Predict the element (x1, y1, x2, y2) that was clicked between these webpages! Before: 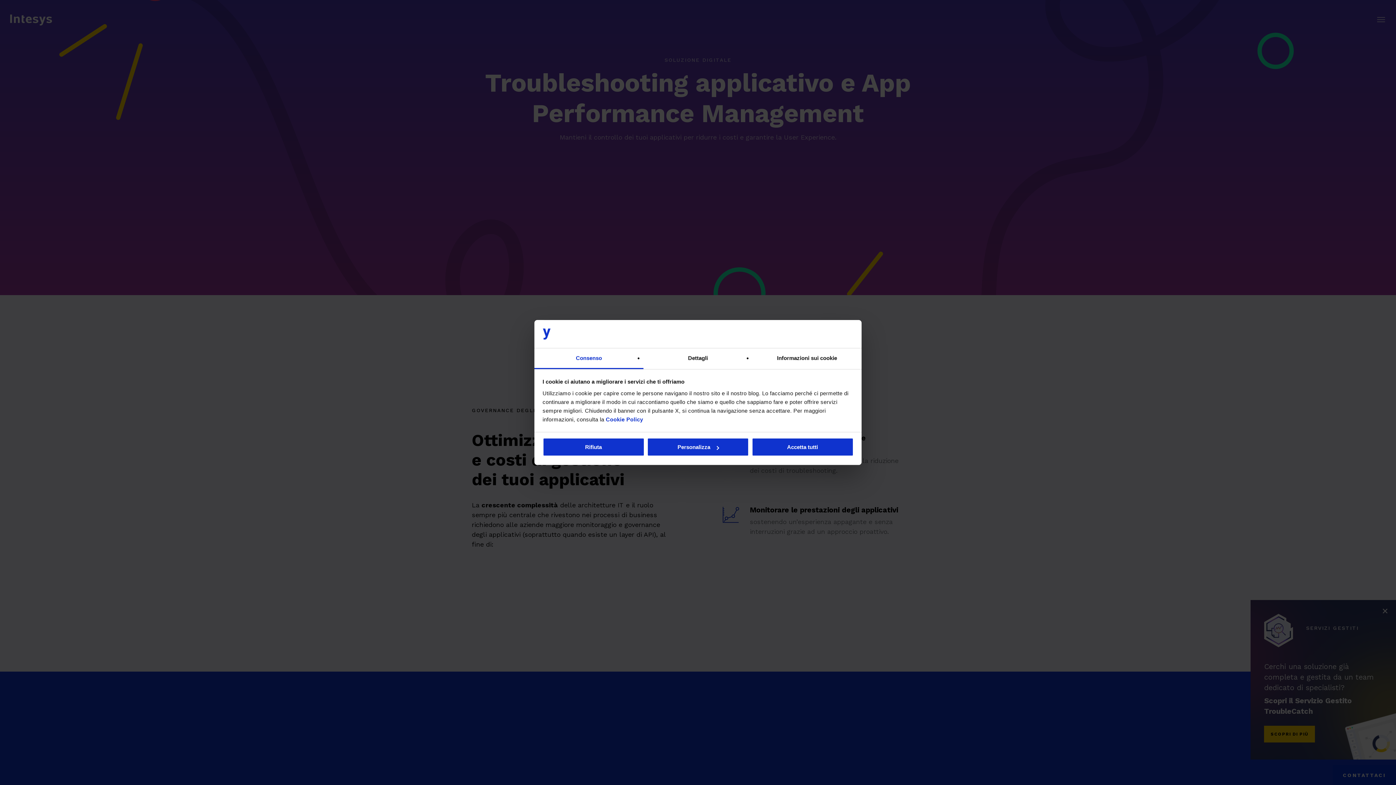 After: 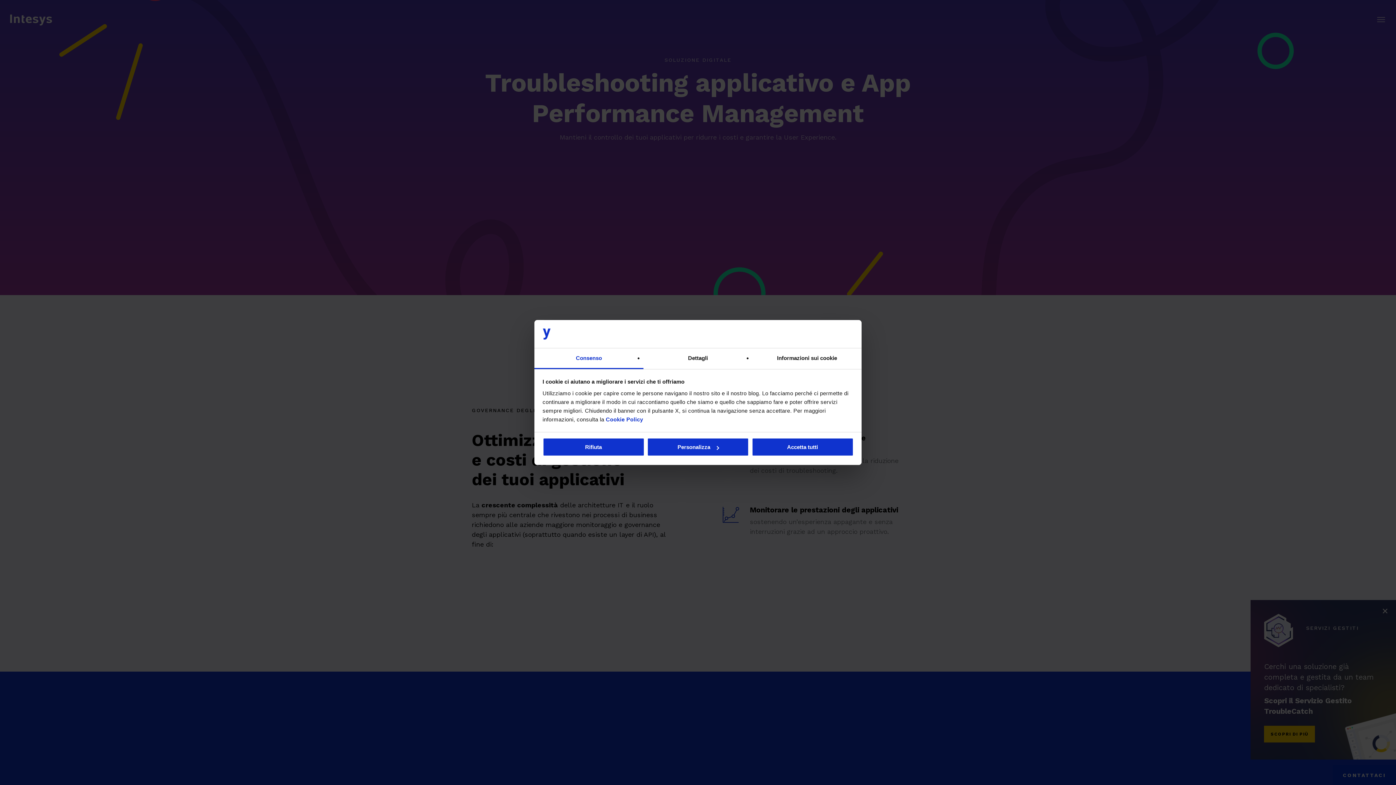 Action: label: Consenso bbox: (534, 348, 643, 369)